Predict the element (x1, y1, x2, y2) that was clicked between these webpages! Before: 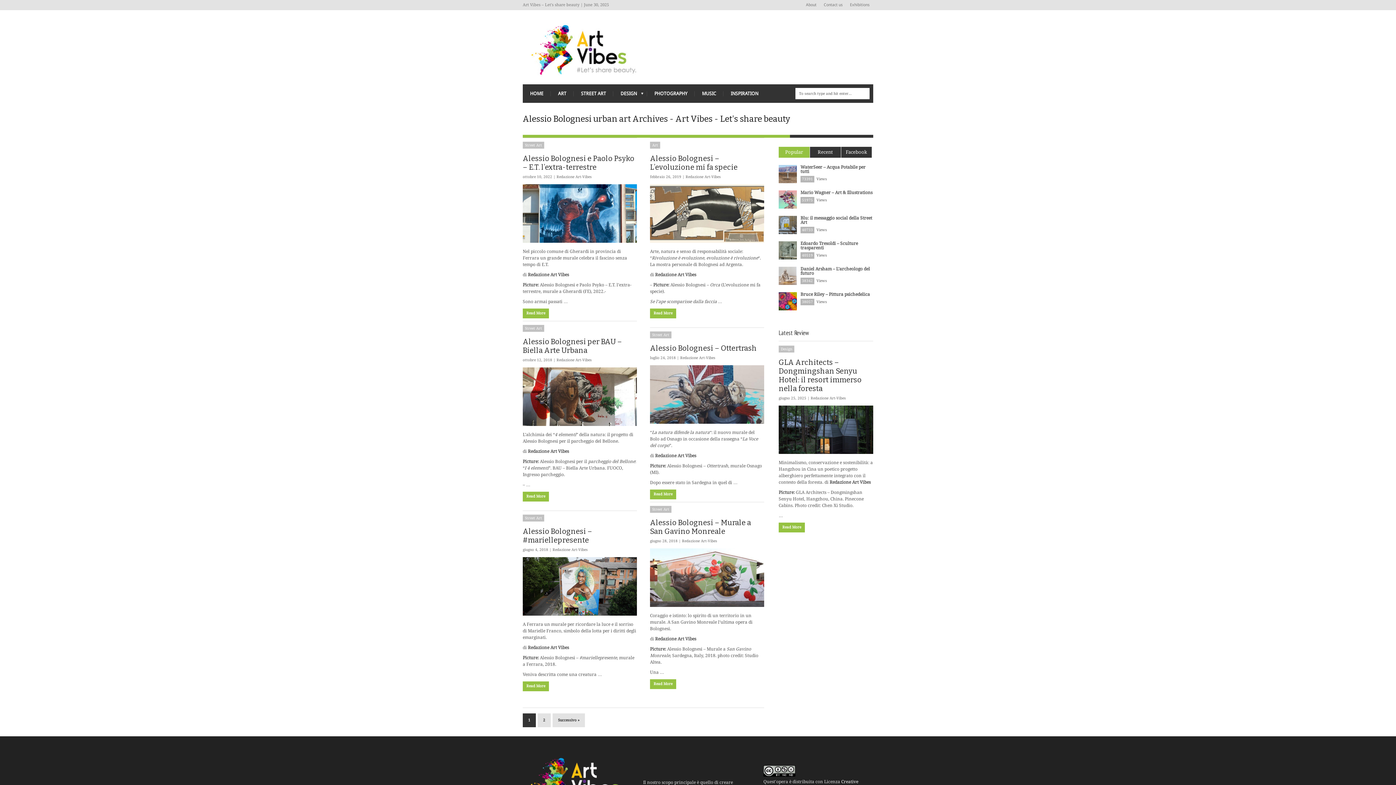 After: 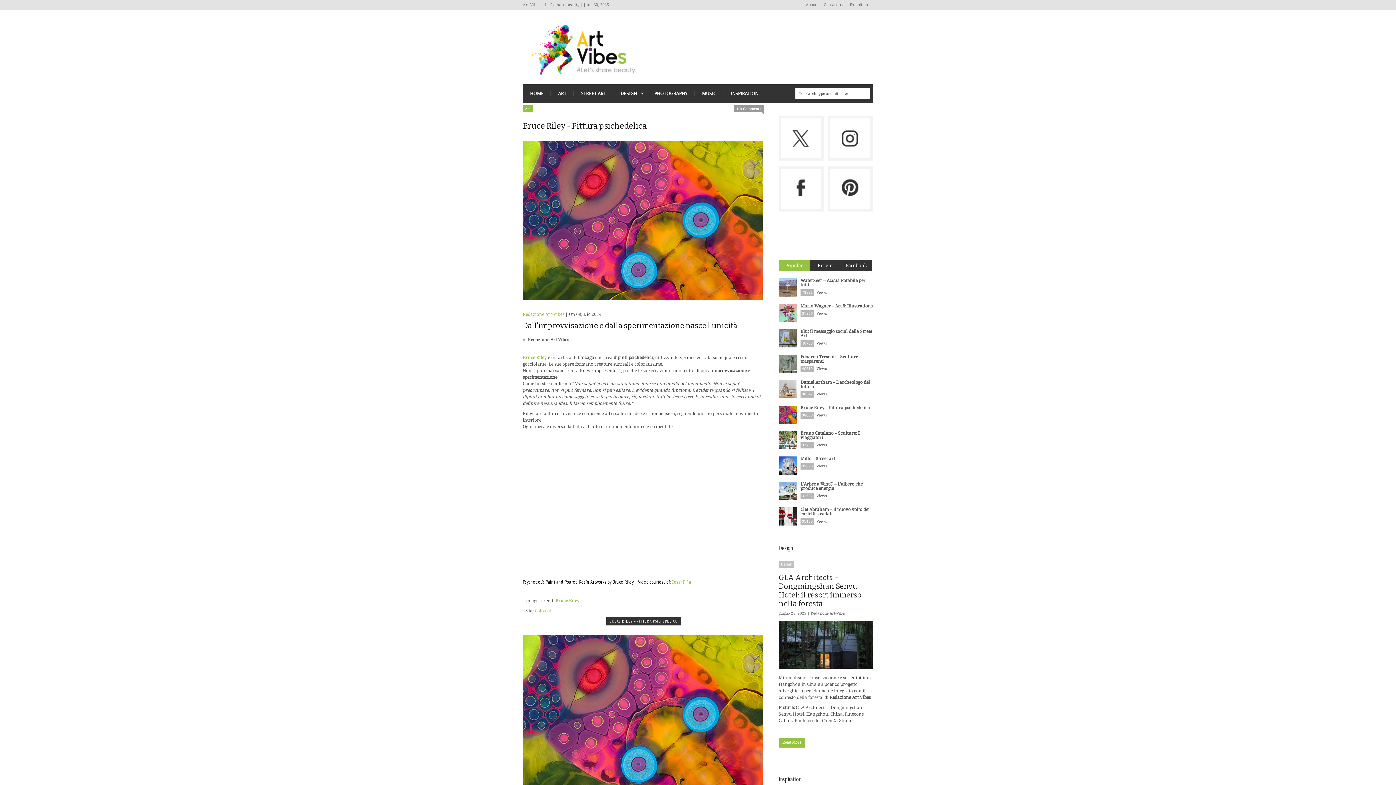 Action: bbox: (778, 292, 797, 310)